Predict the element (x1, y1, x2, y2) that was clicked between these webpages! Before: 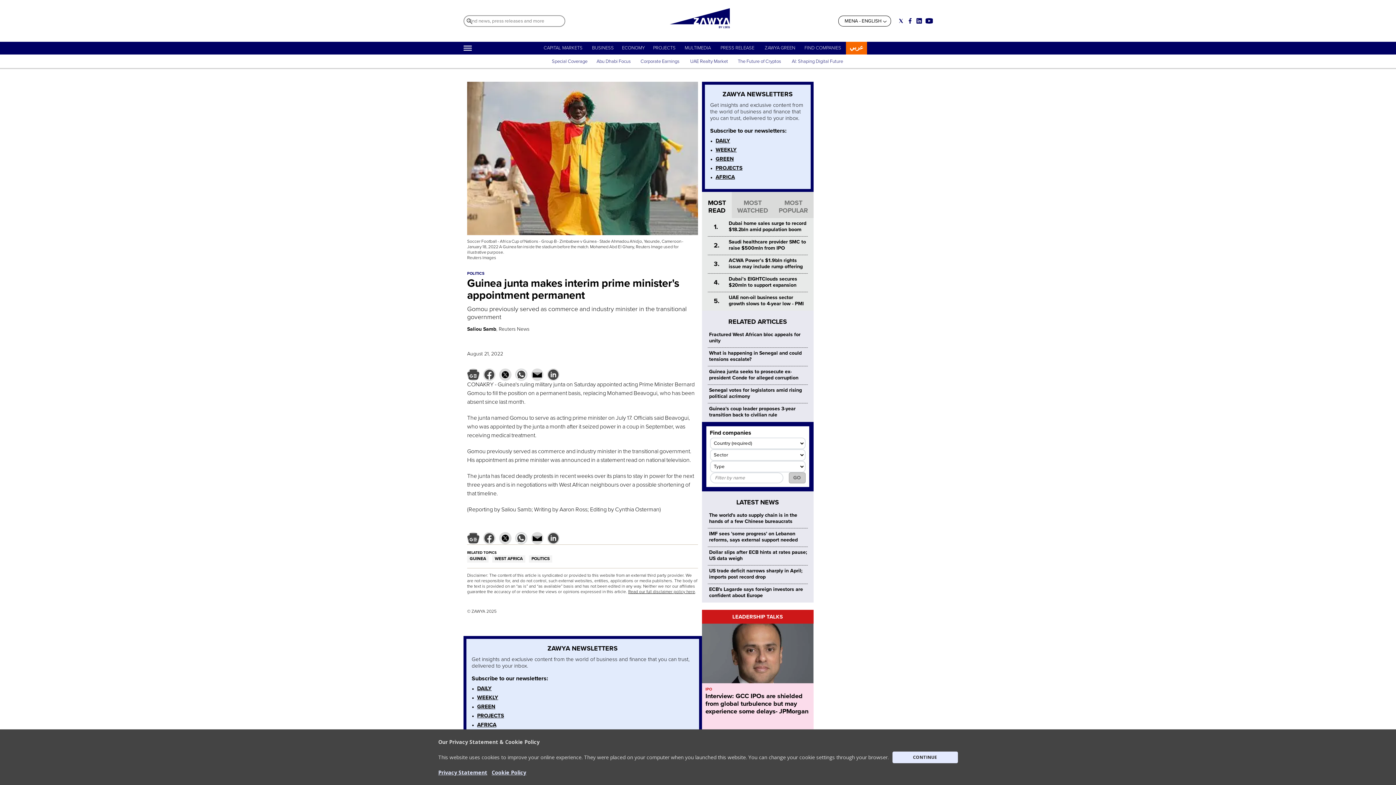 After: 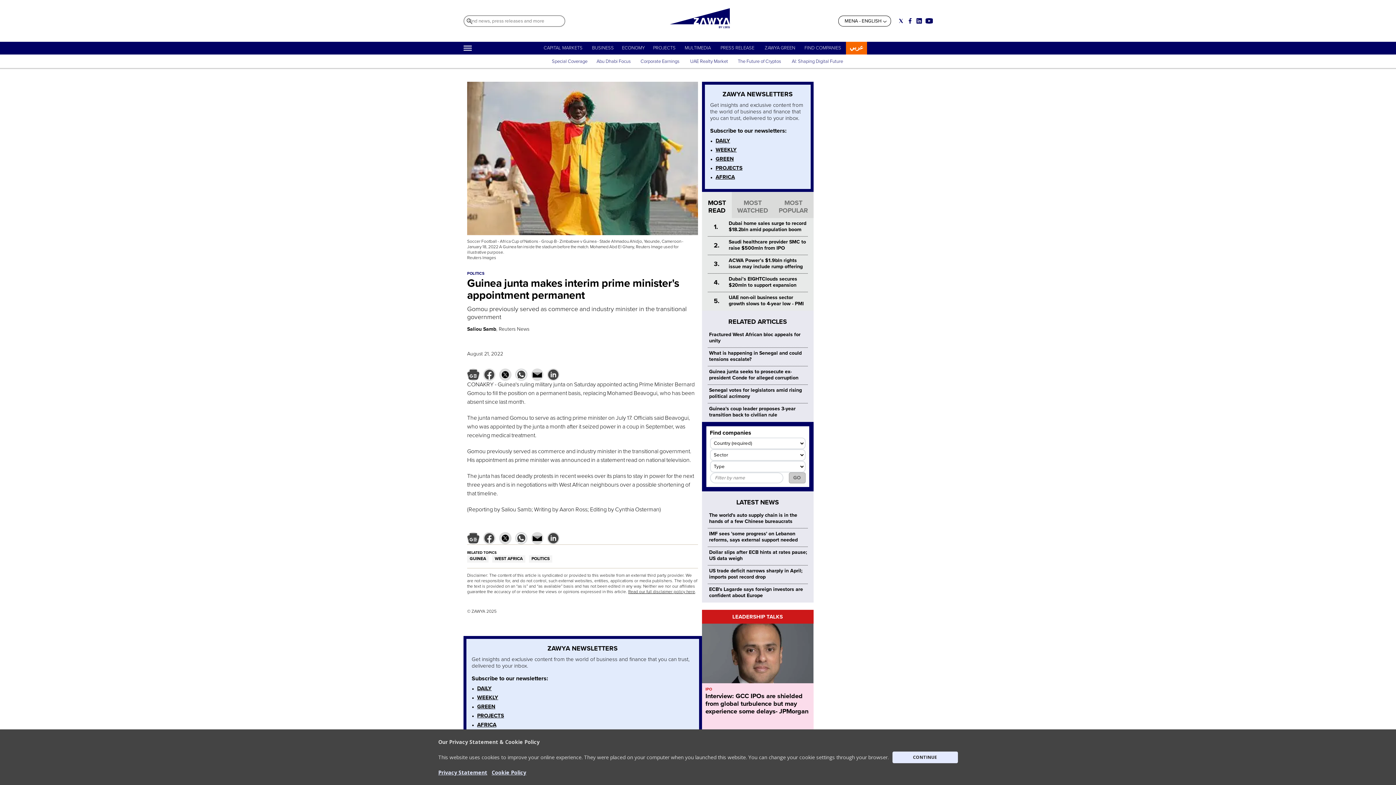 Action: label: PROJECTS bbox: (715, 164, 742, 171)